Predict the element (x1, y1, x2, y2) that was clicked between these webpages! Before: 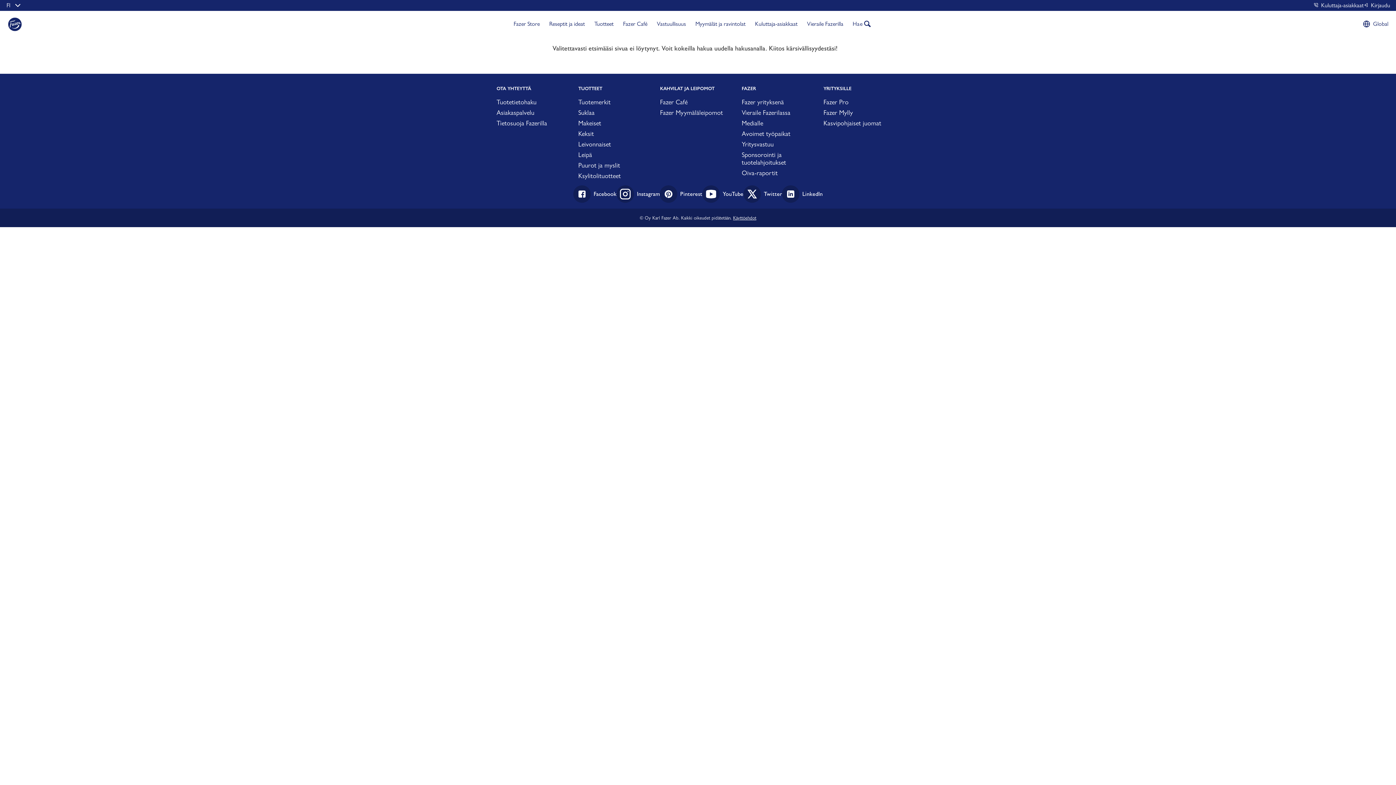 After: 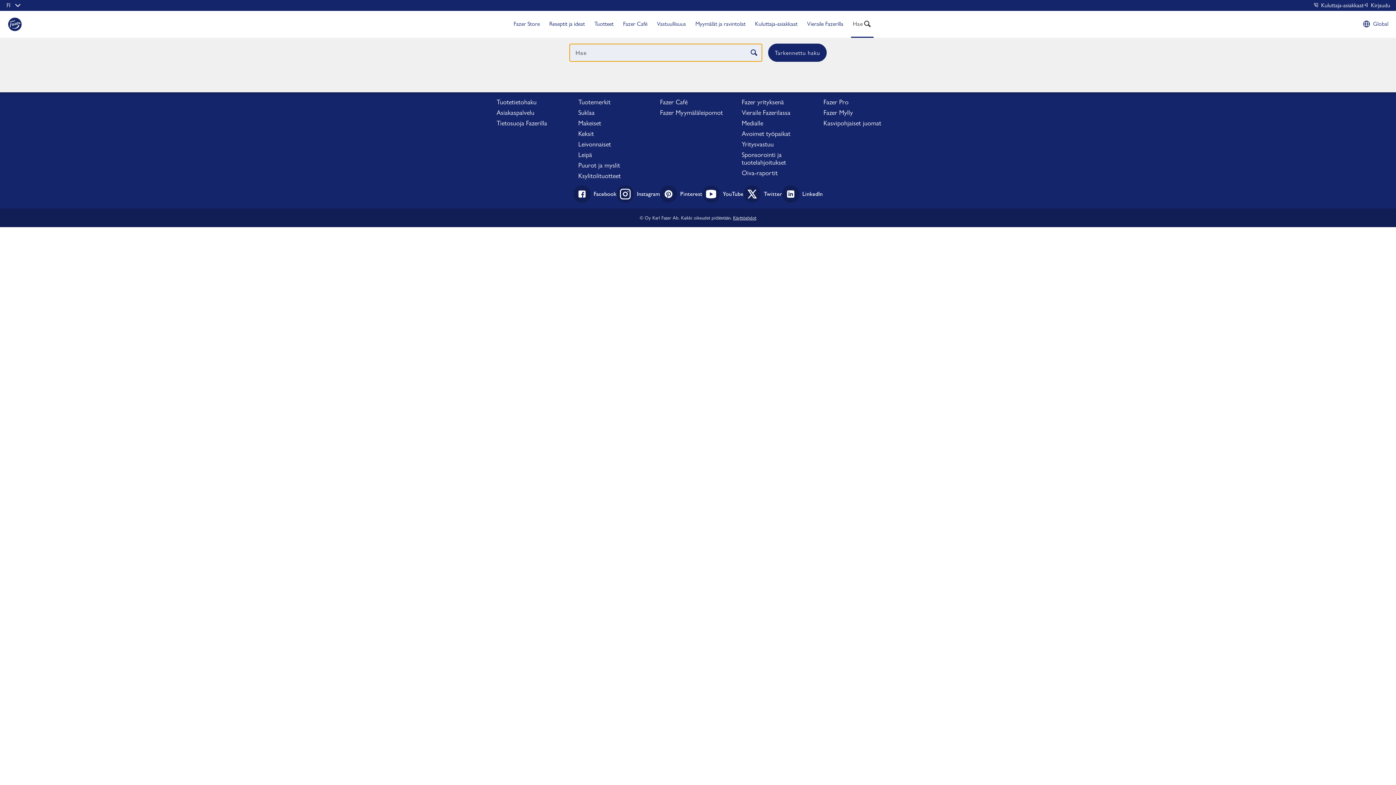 Action: label: Hae bbox: (851, 10, 873, 37)